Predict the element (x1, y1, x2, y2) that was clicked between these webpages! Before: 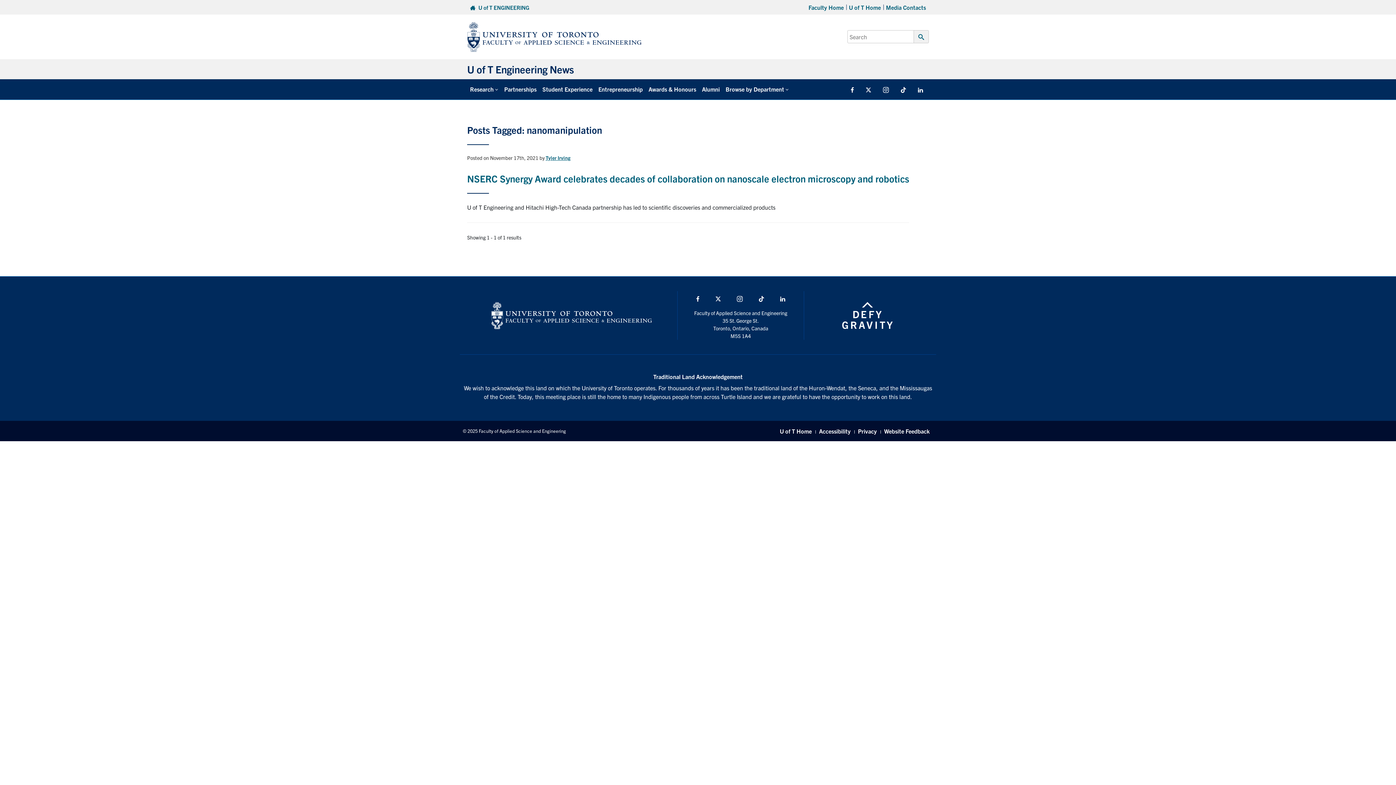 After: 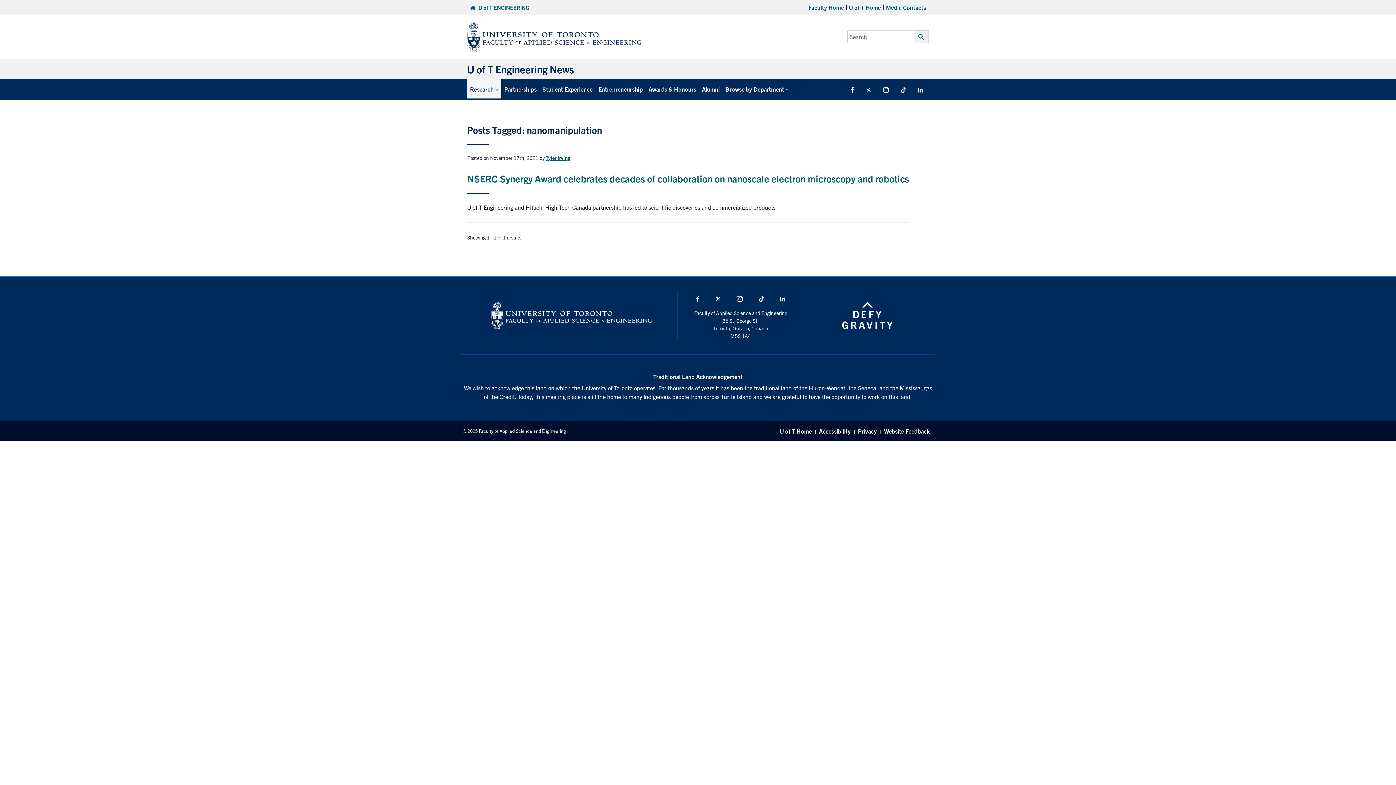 Action: bbox: (467, 79, 501, 98) label: Research